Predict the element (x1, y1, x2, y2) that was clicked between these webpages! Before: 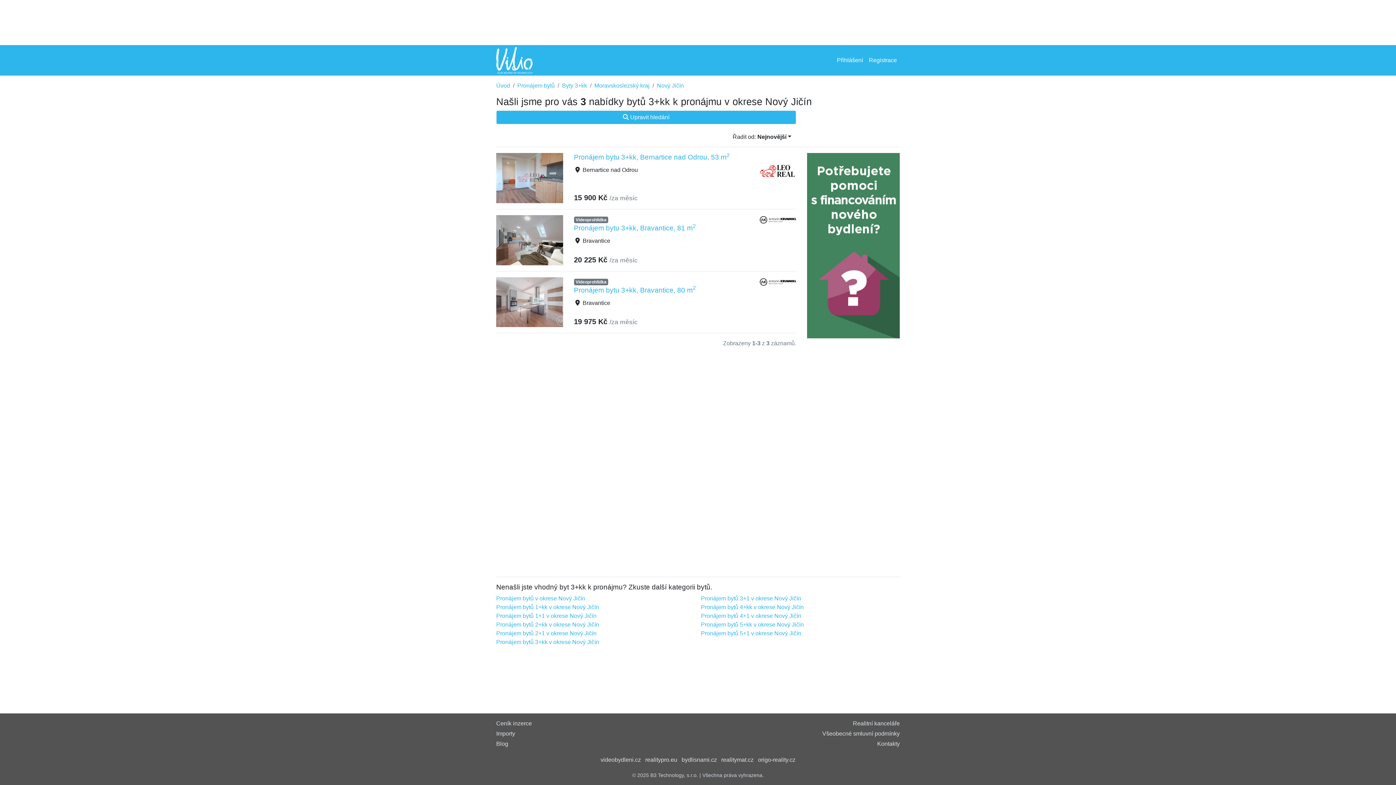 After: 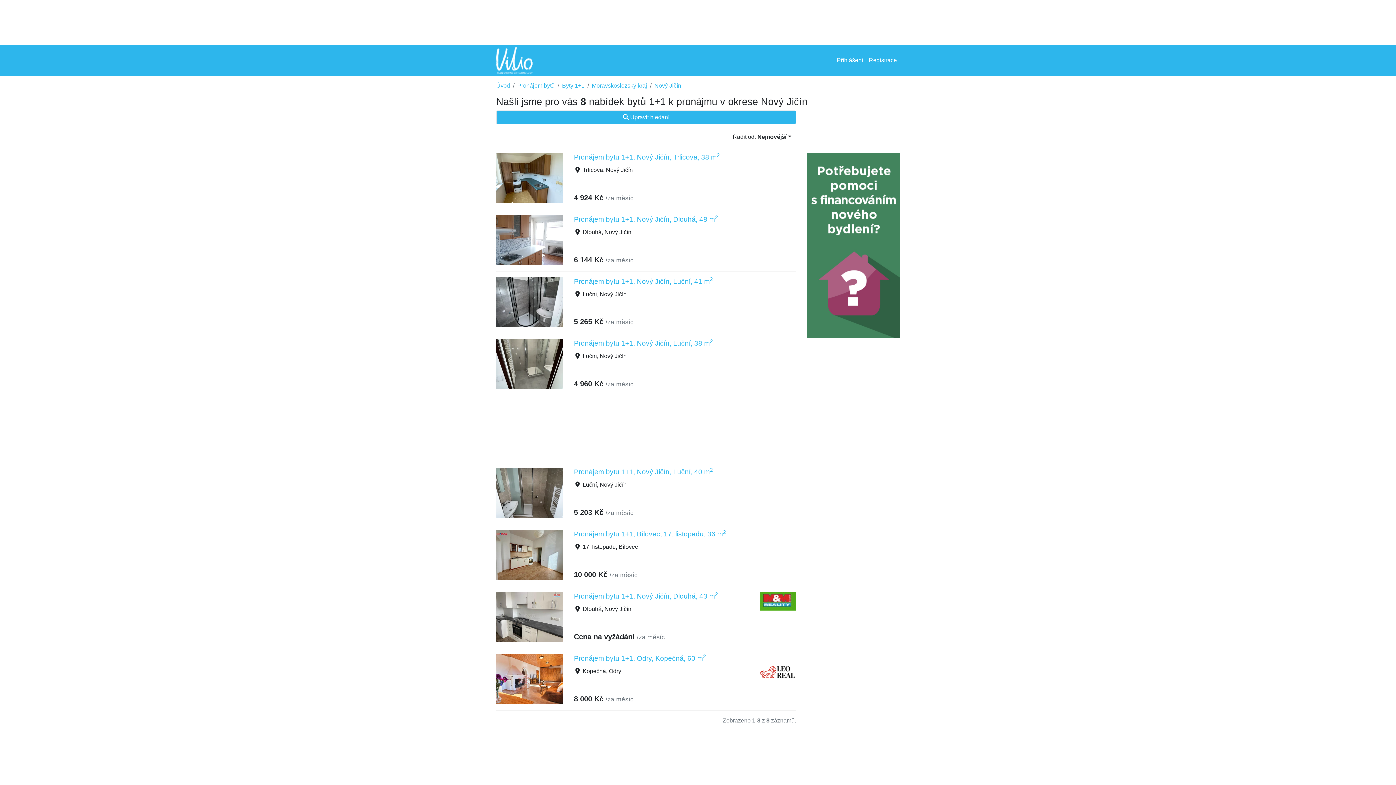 Action: bbox: (496, 613, 596, 619) label: Pronájem bytů 1+1 v okrese Nový Jičín